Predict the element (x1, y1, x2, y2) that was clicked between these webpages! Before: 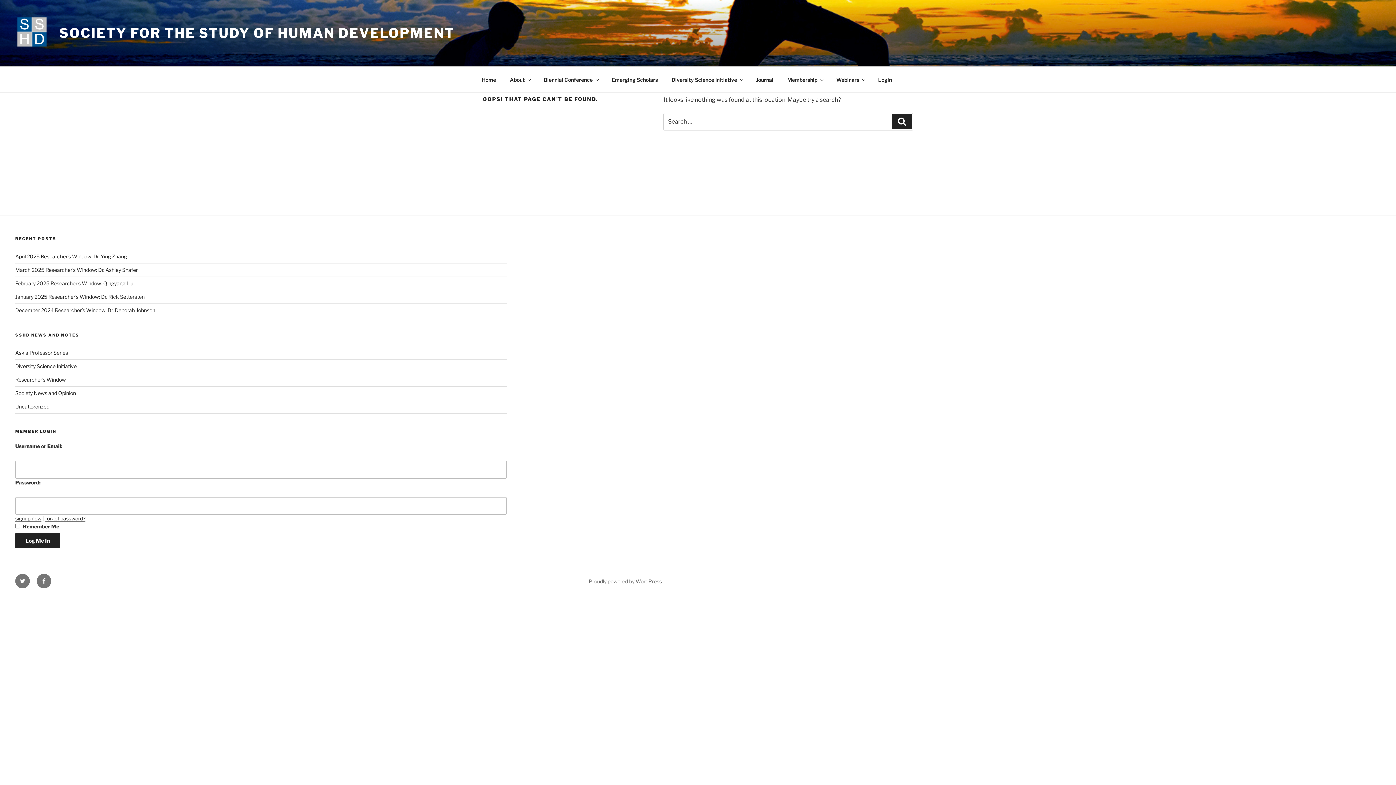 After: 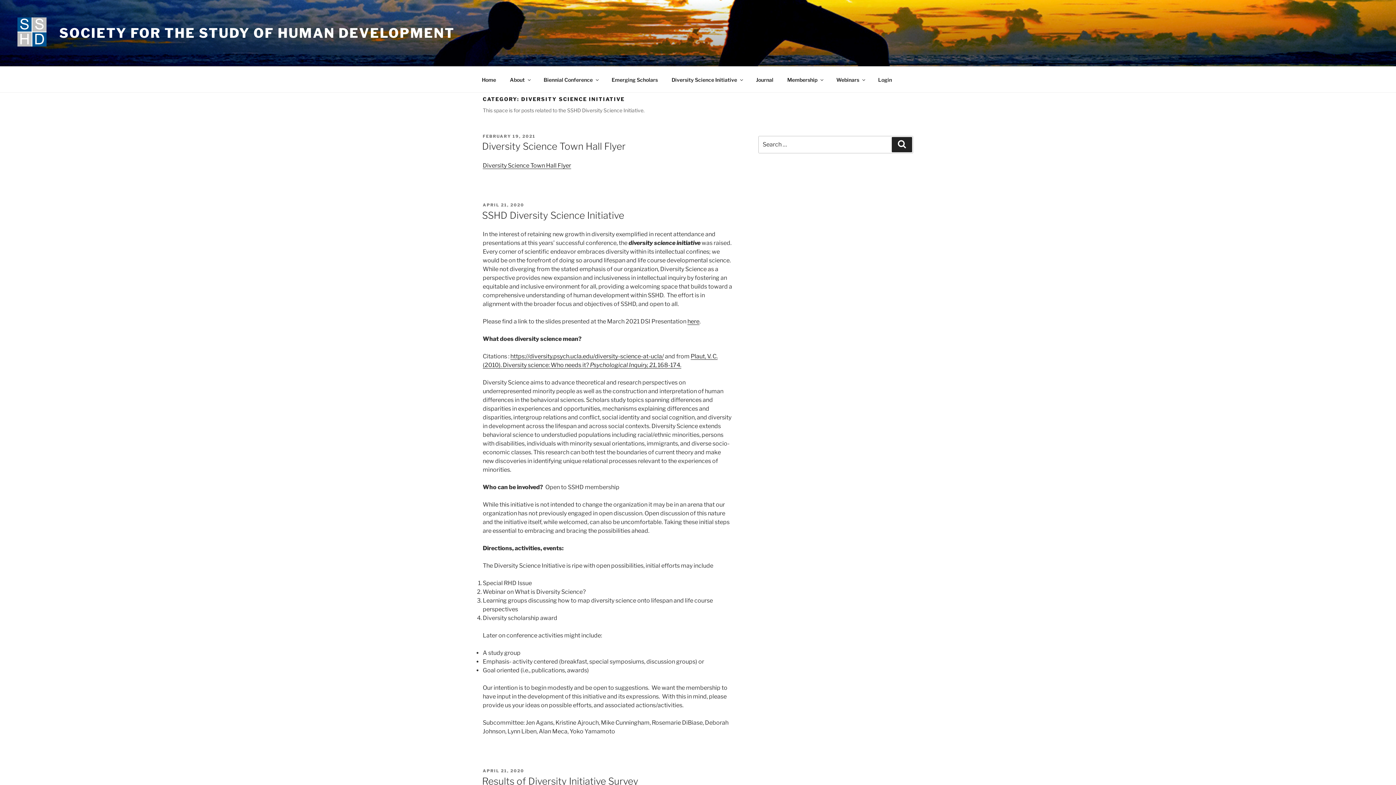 Action: label: Diversity Science Initiative bbox: (15, 363, 76, 369)